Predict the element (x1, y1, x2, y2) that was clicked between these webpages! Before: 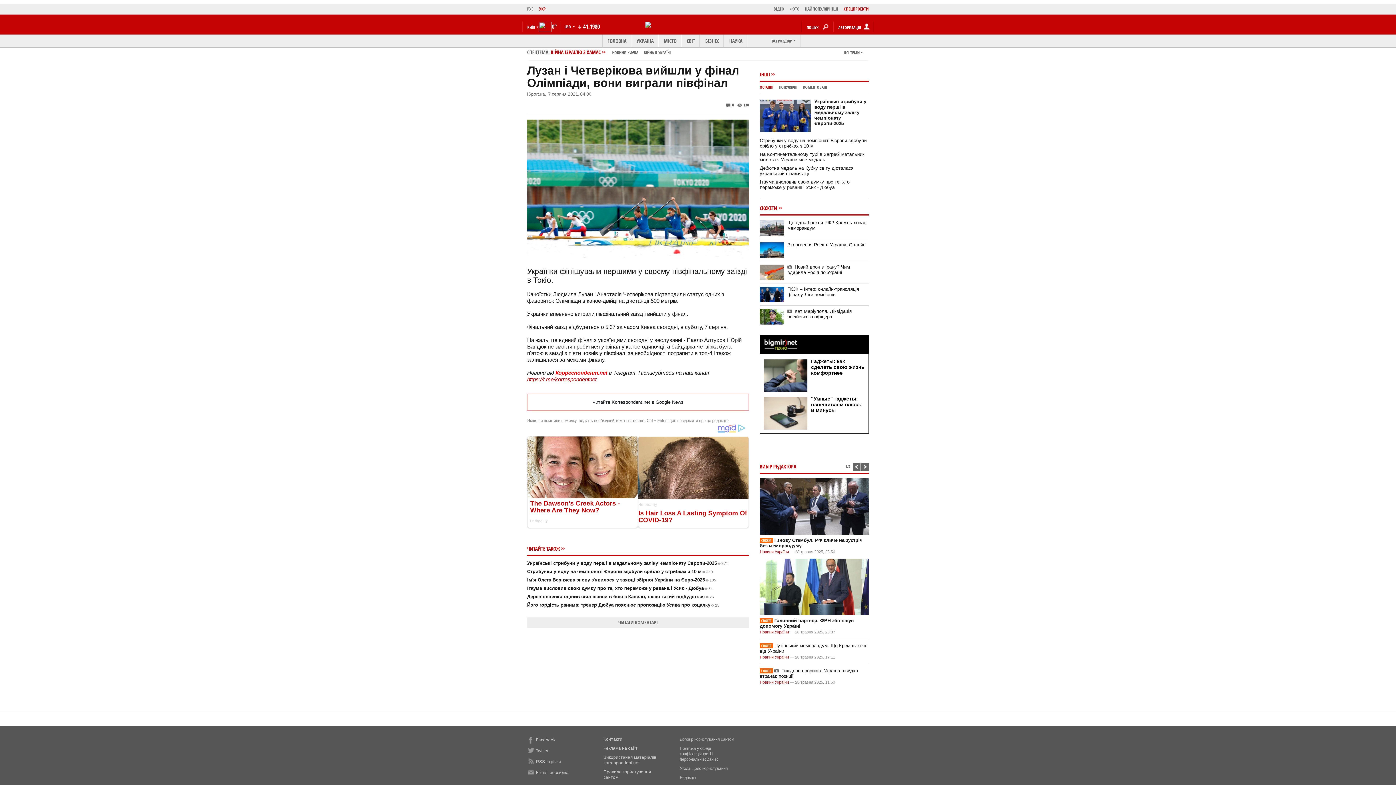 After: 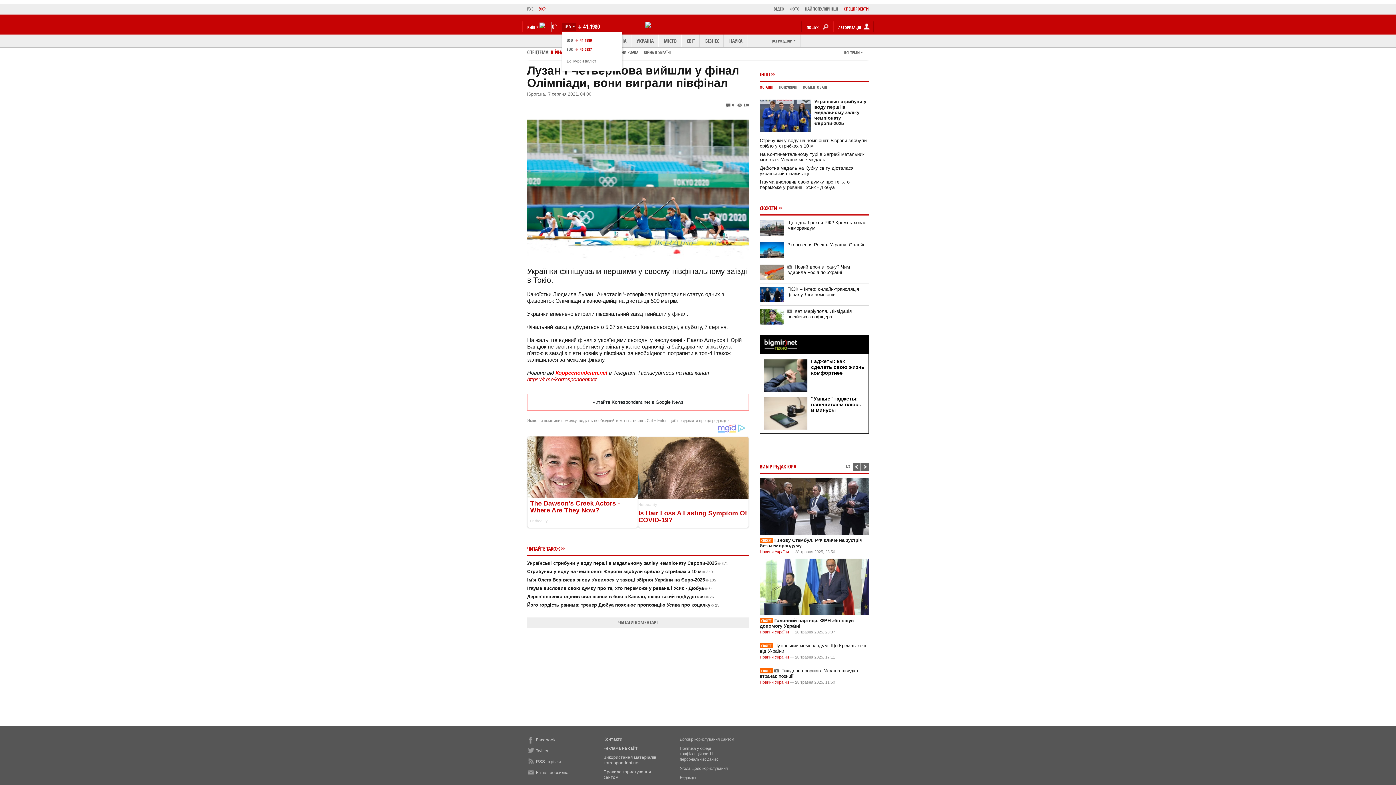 Action: bbox: (562, 22, 576, 30) label: USD 